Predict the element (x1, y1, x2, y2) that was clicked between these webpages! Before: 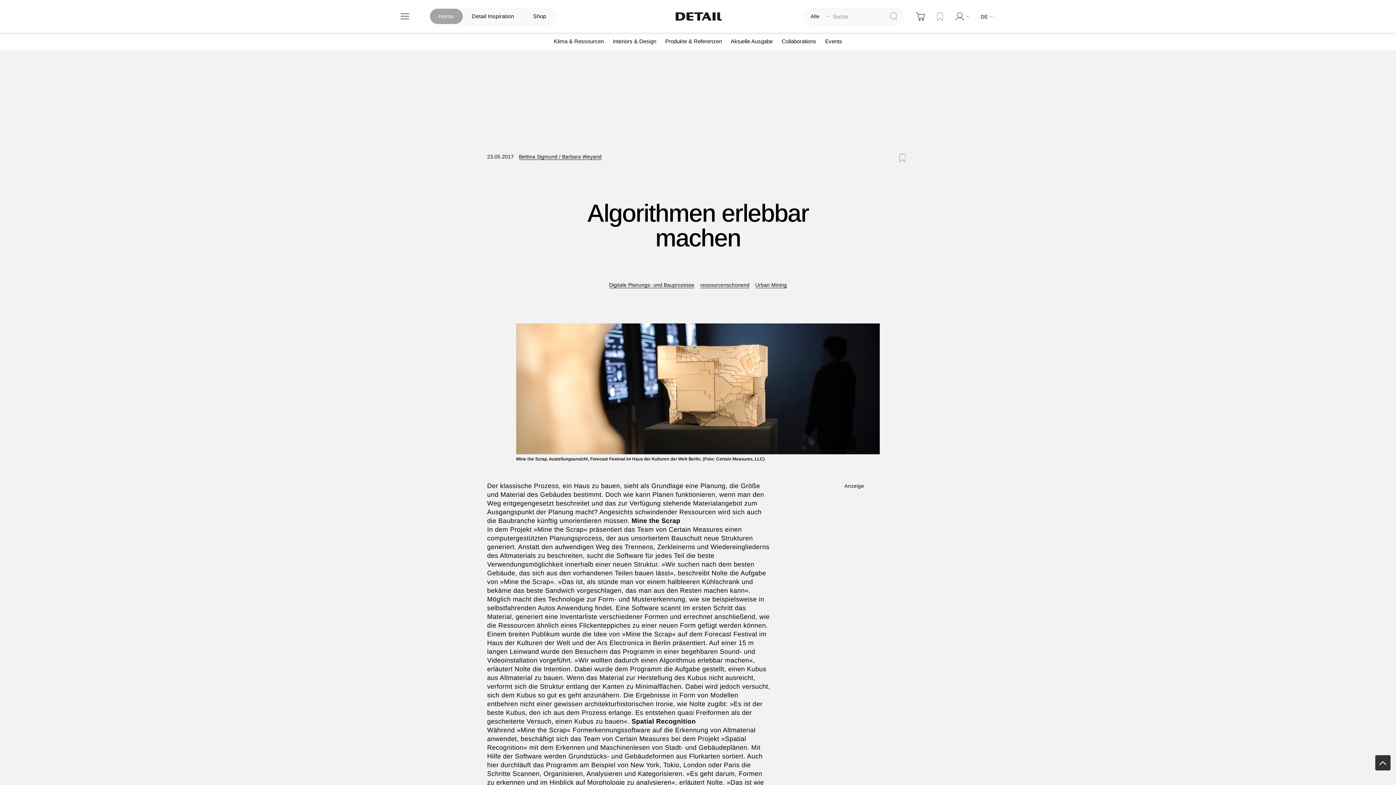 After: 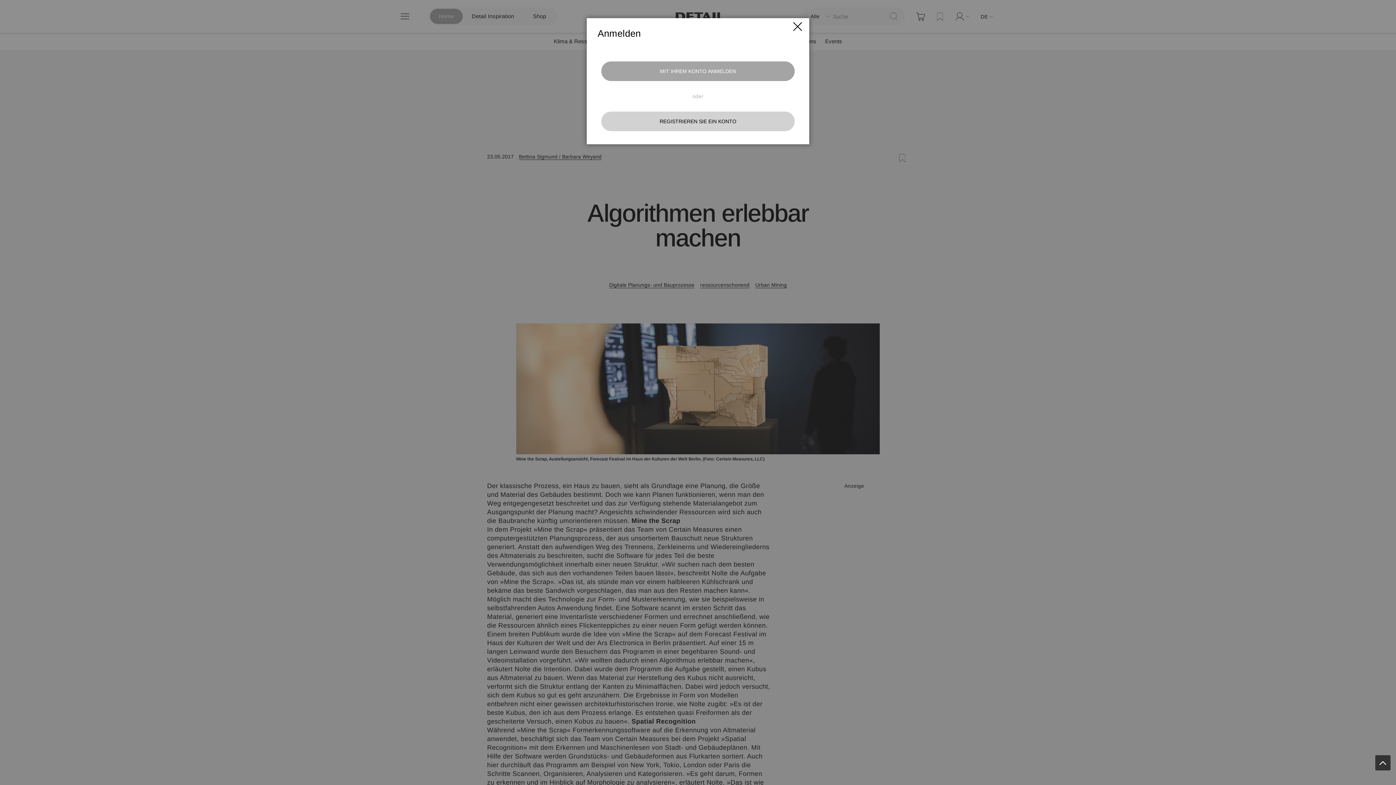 Action: bbox: (896, 152, 909, 163) label: ARTIKEL MERKEN